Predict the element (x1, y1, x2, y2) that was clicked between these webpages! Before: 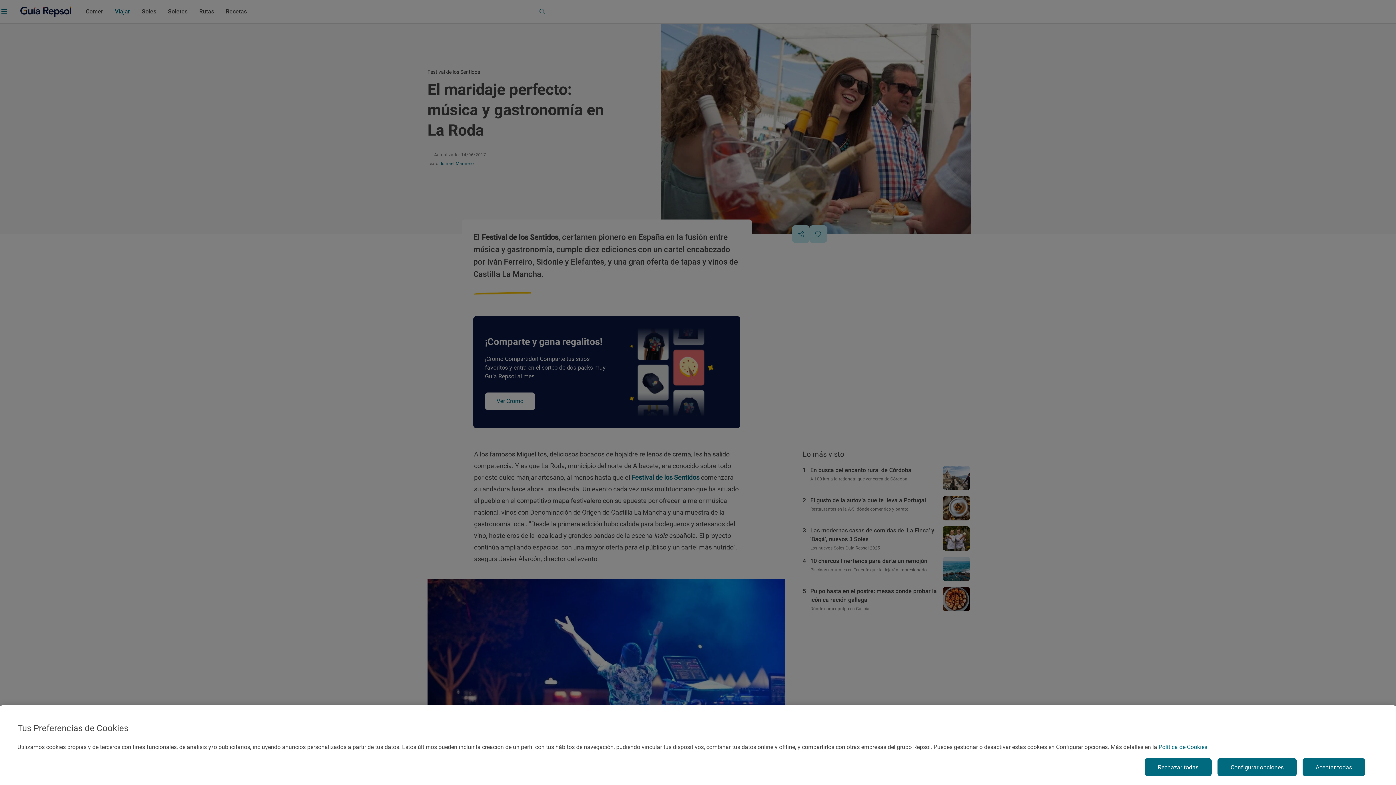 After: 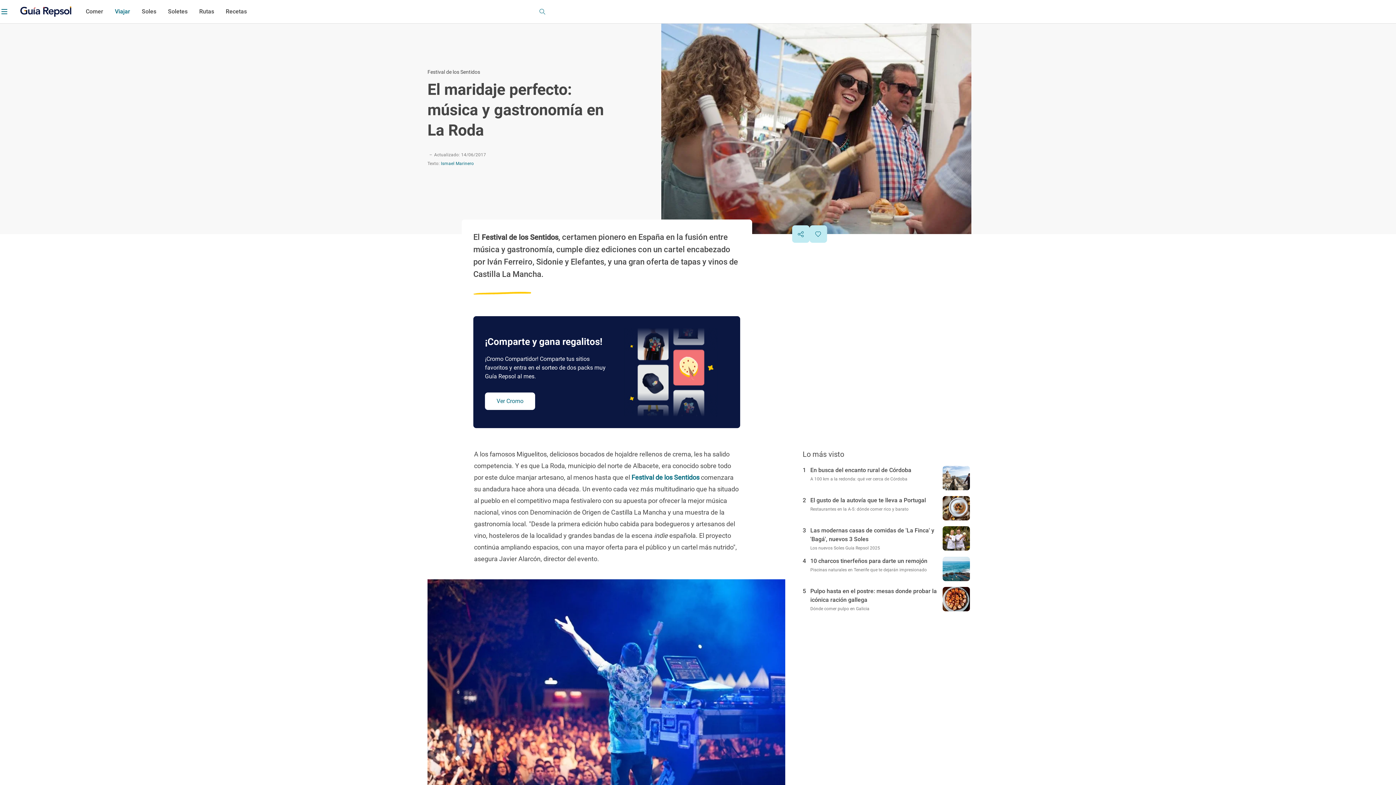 Action: bbox: (1302, 758, 1365, 776) label: Aceptar todas